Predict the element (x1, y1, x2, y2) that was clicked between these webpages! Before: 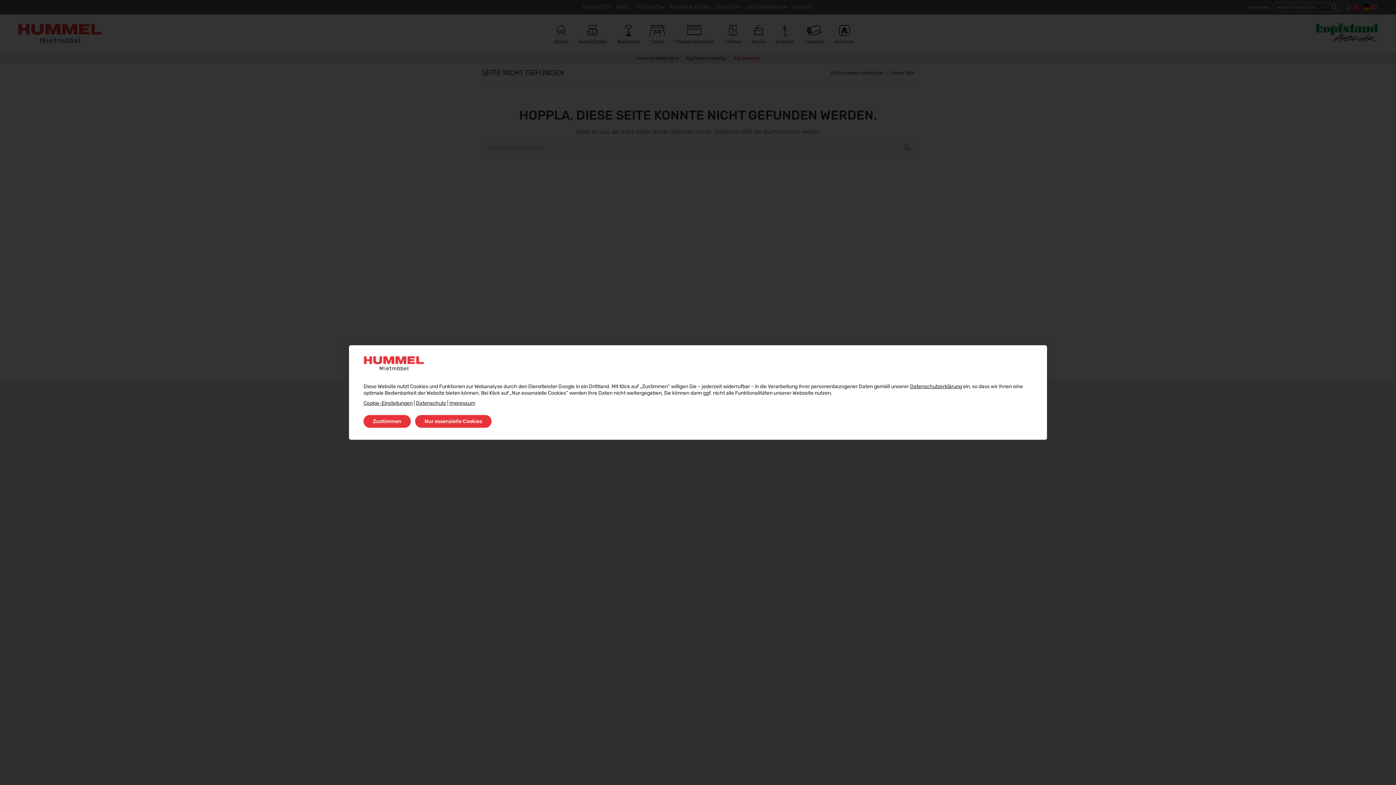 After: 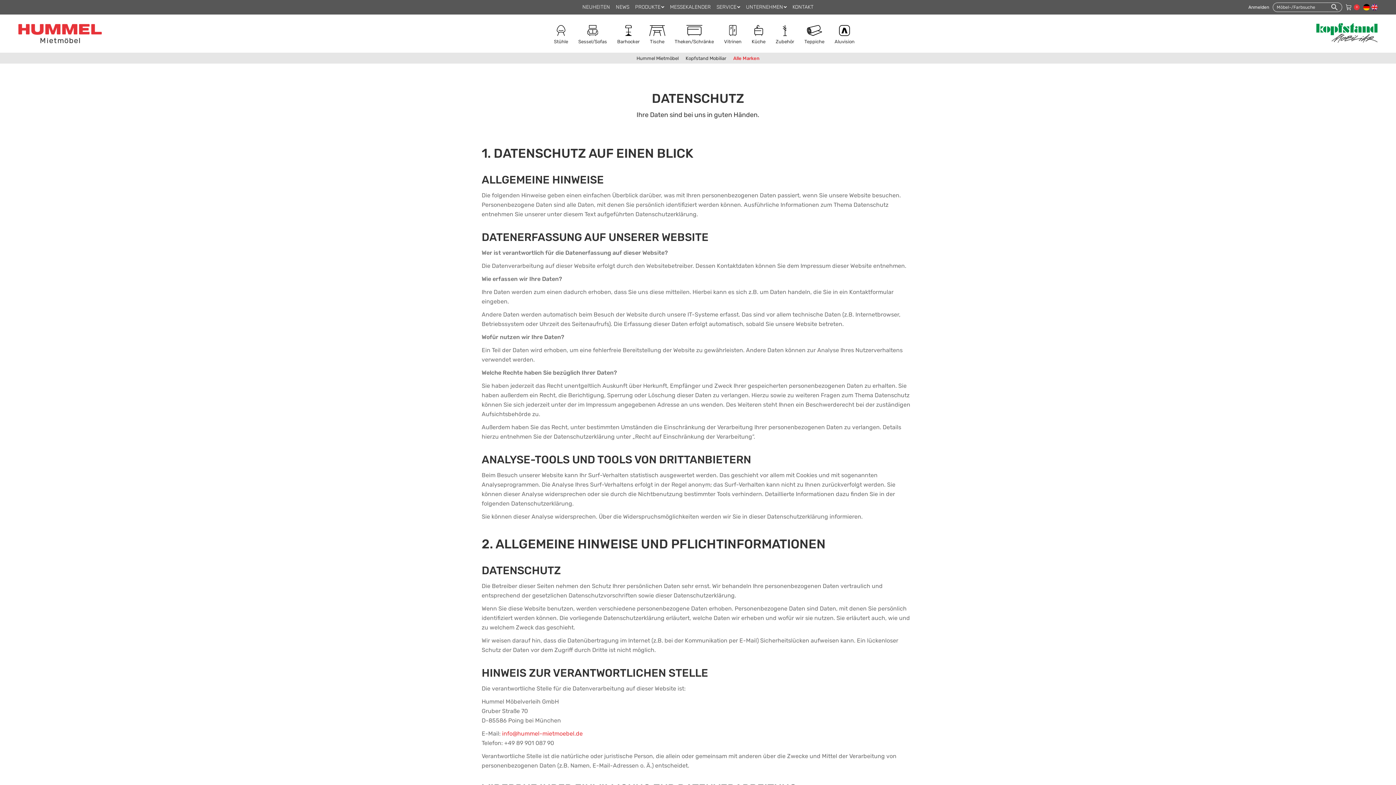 Action: bbox: (416, 400, 446, 406) label: Datenschutz